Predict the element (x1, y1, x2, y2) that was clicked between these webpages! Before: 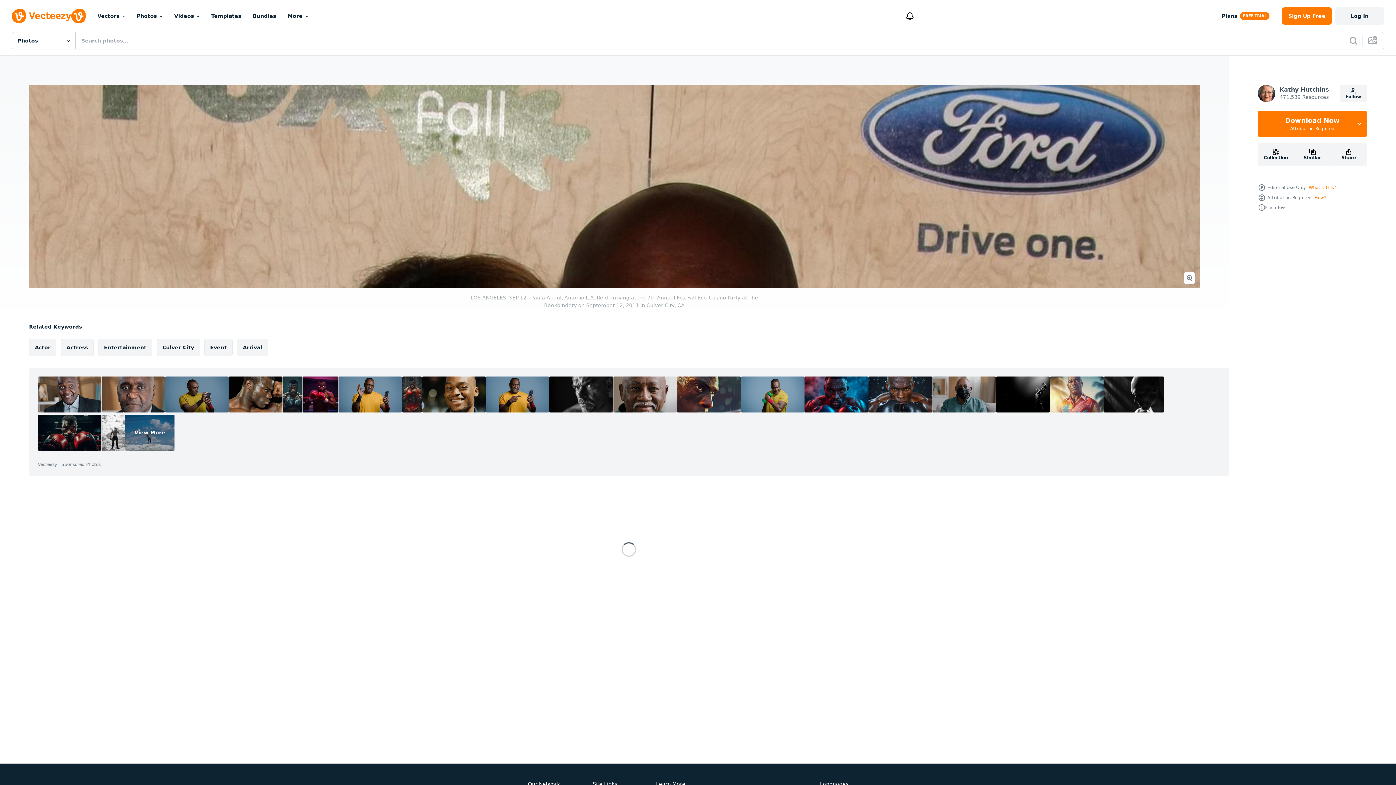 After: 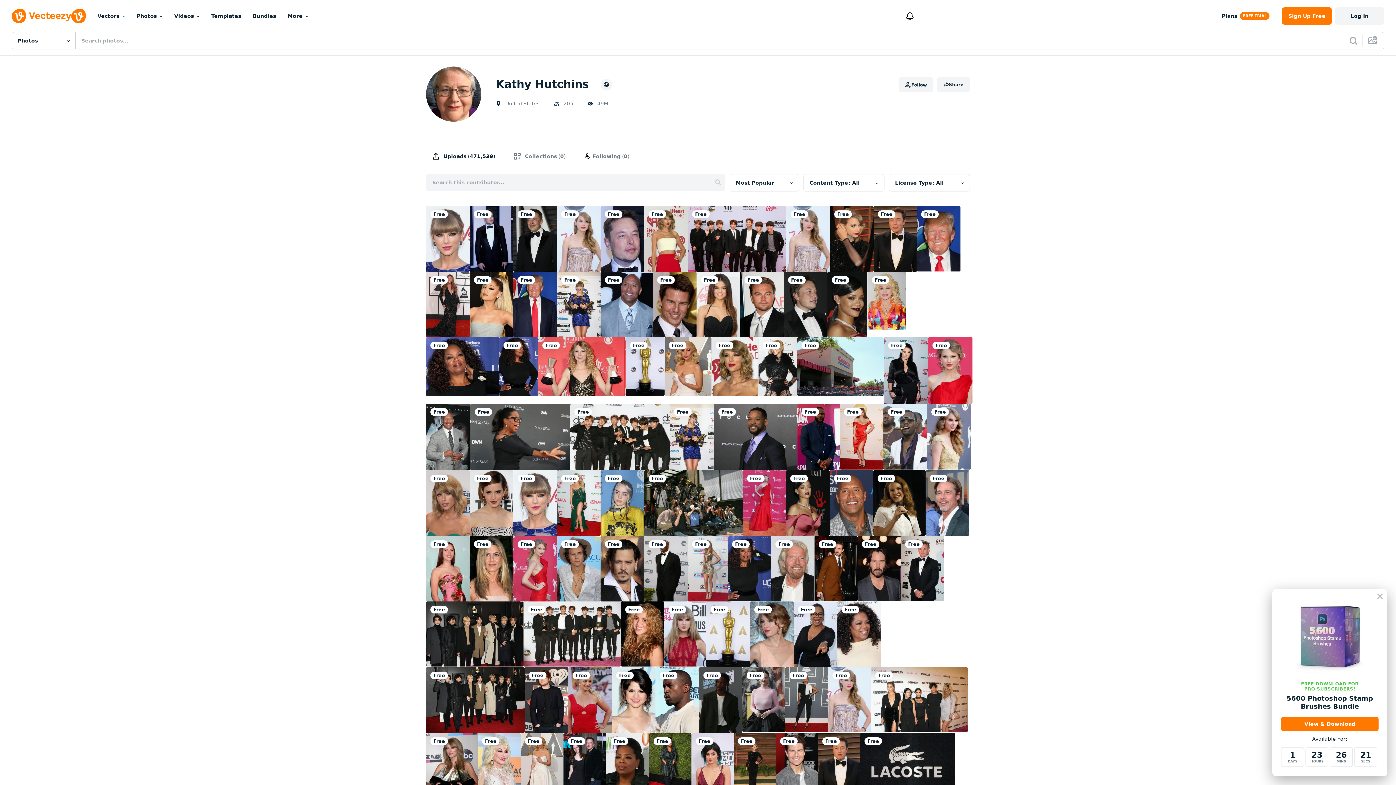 Action: label: Kathy Hutchins
471,539 Resources bbox: (1258, 84, 1329, 102)